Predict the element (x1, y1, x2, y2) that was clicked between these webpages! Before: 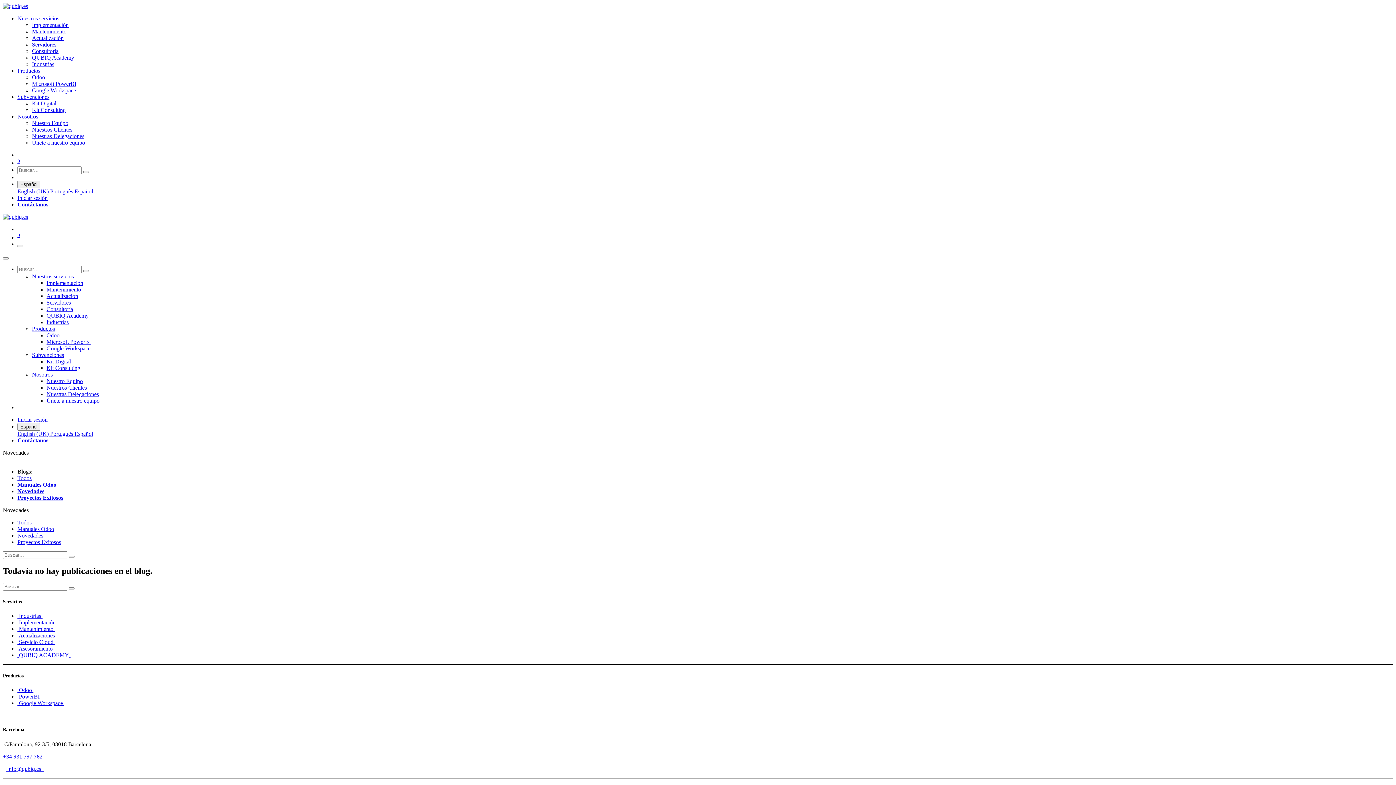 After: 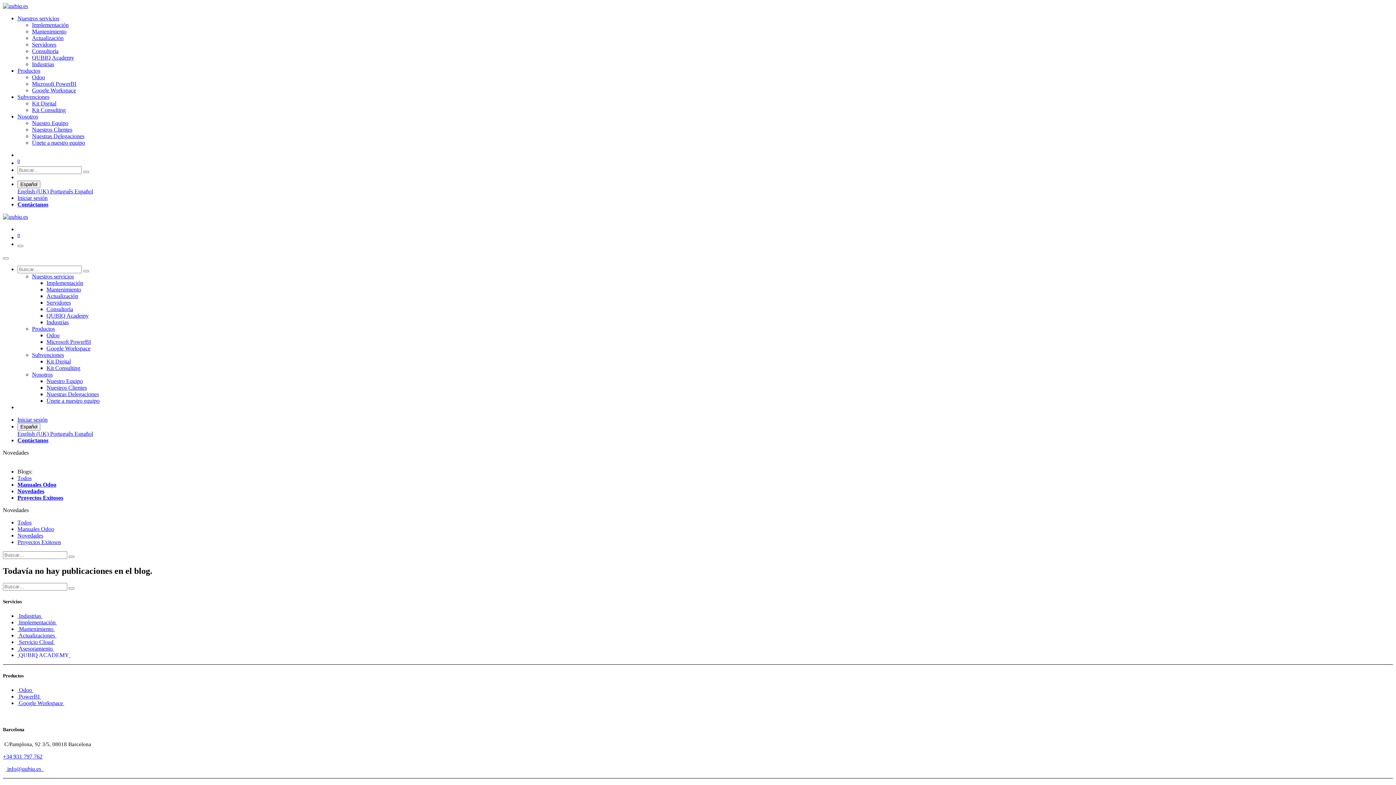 Action: bbox: (17, 113, 38, 119) label: Nosotros